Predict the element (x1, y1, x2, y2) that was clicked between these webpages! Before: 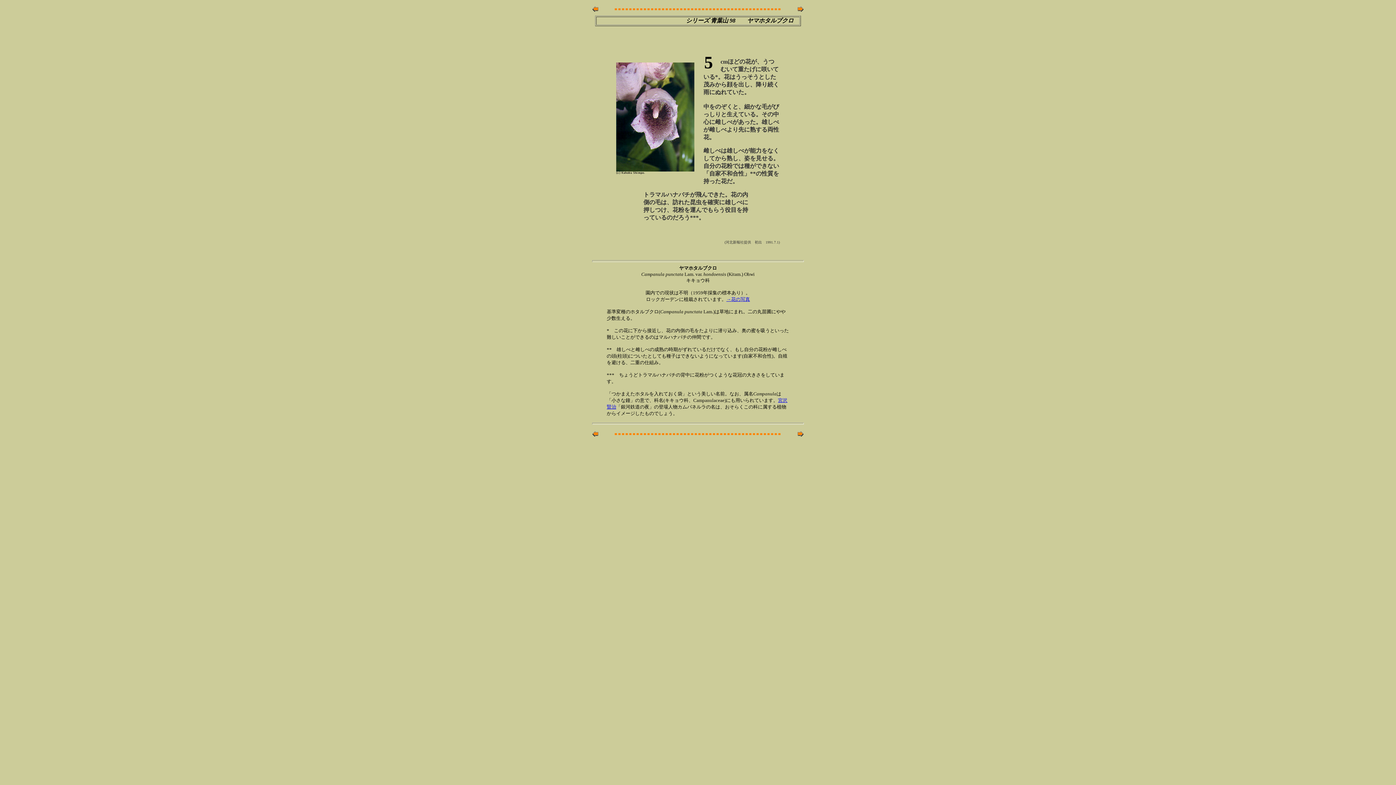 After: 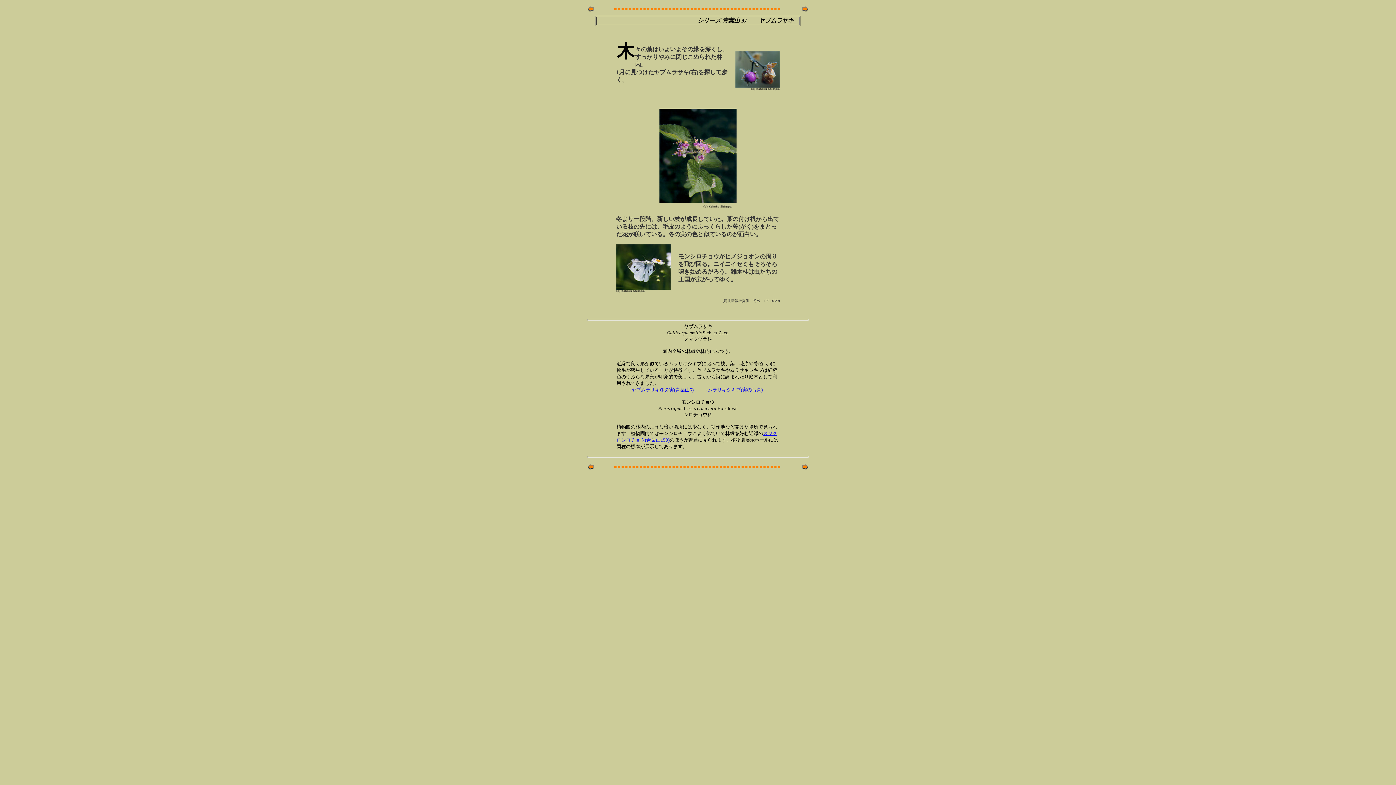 Action: bbox: (592, 432, 599, 438)